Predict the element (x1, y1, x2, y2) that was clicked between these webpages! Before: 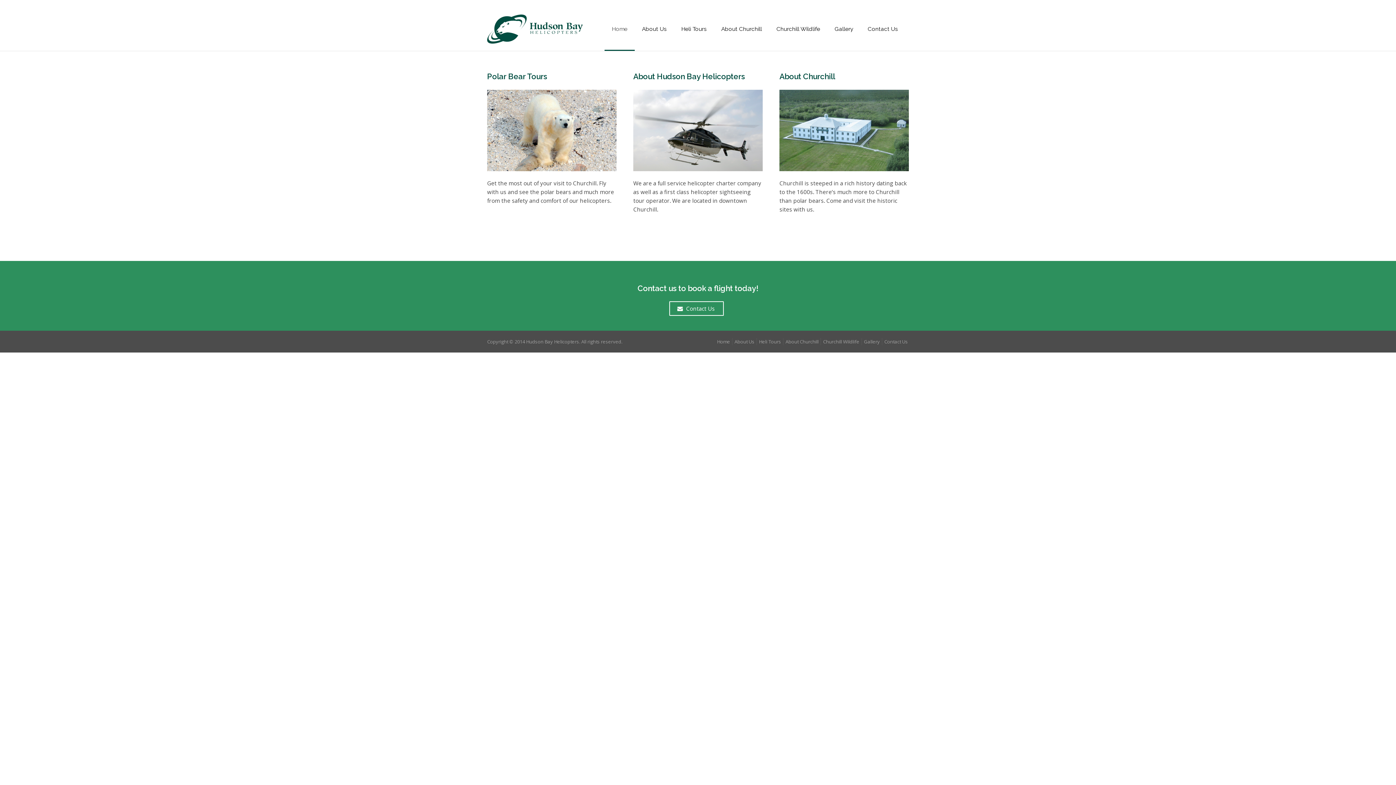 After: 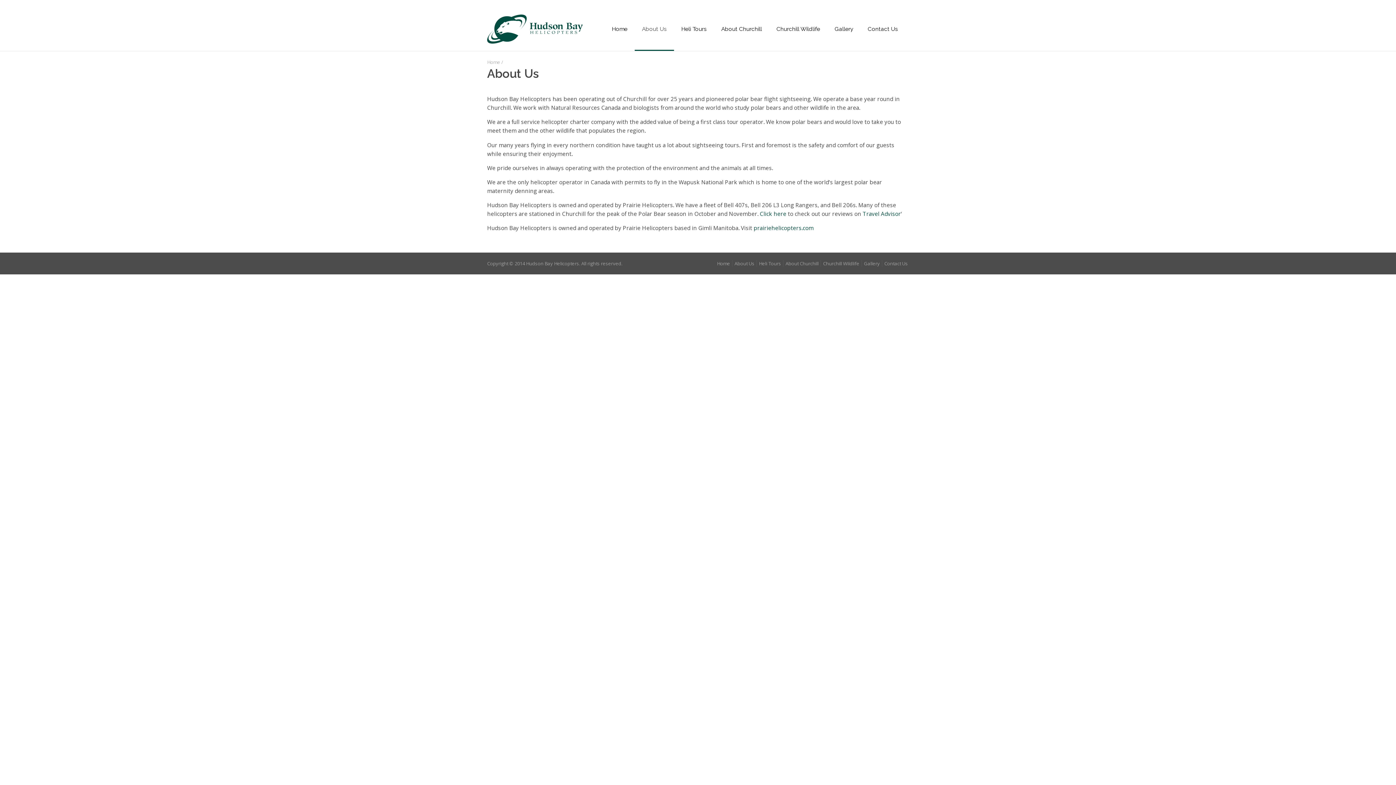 Action: bbox: (633, 165, 762, 172)